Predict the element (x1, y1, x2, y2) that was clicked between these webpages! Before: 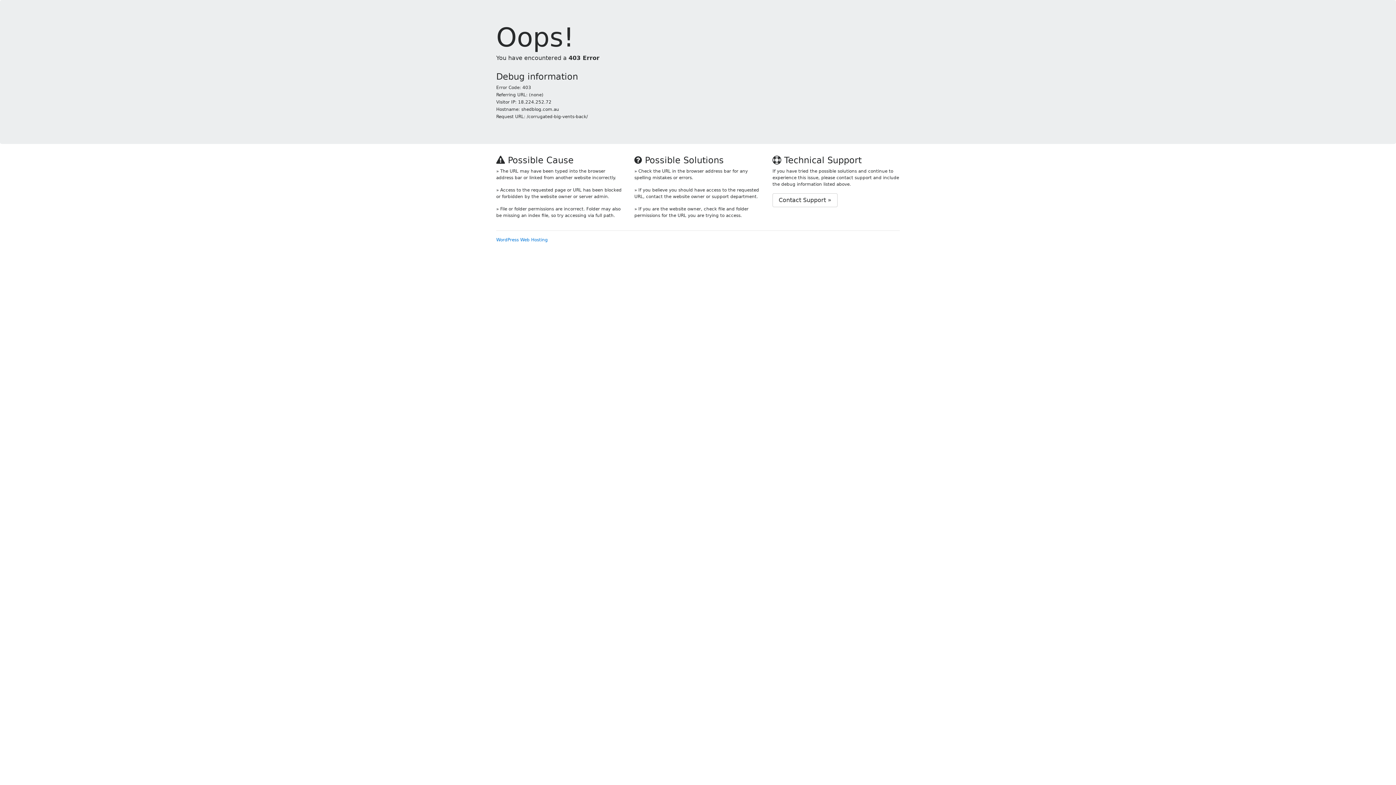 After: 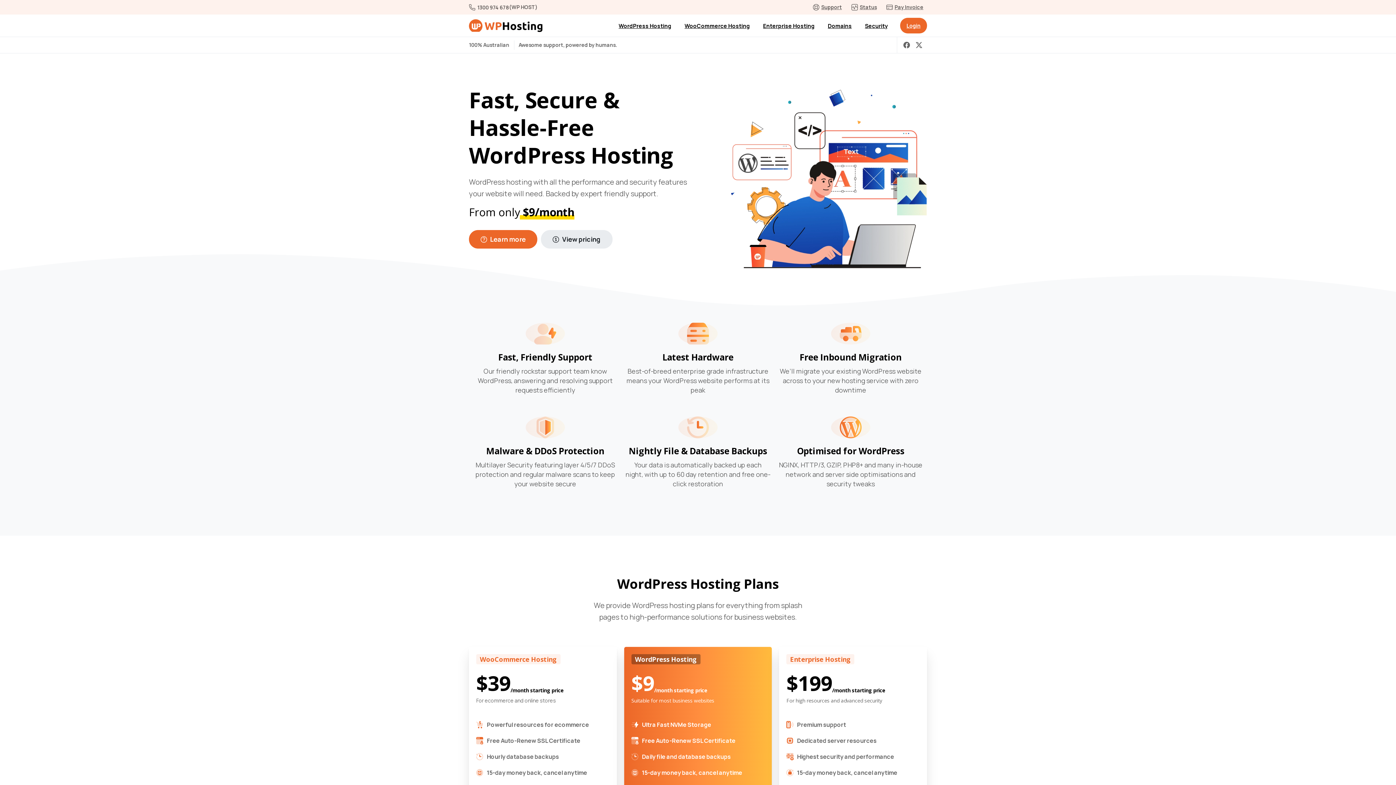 Action: label: WordPress Web Hosting bbox: (496, 237, 548, 242)